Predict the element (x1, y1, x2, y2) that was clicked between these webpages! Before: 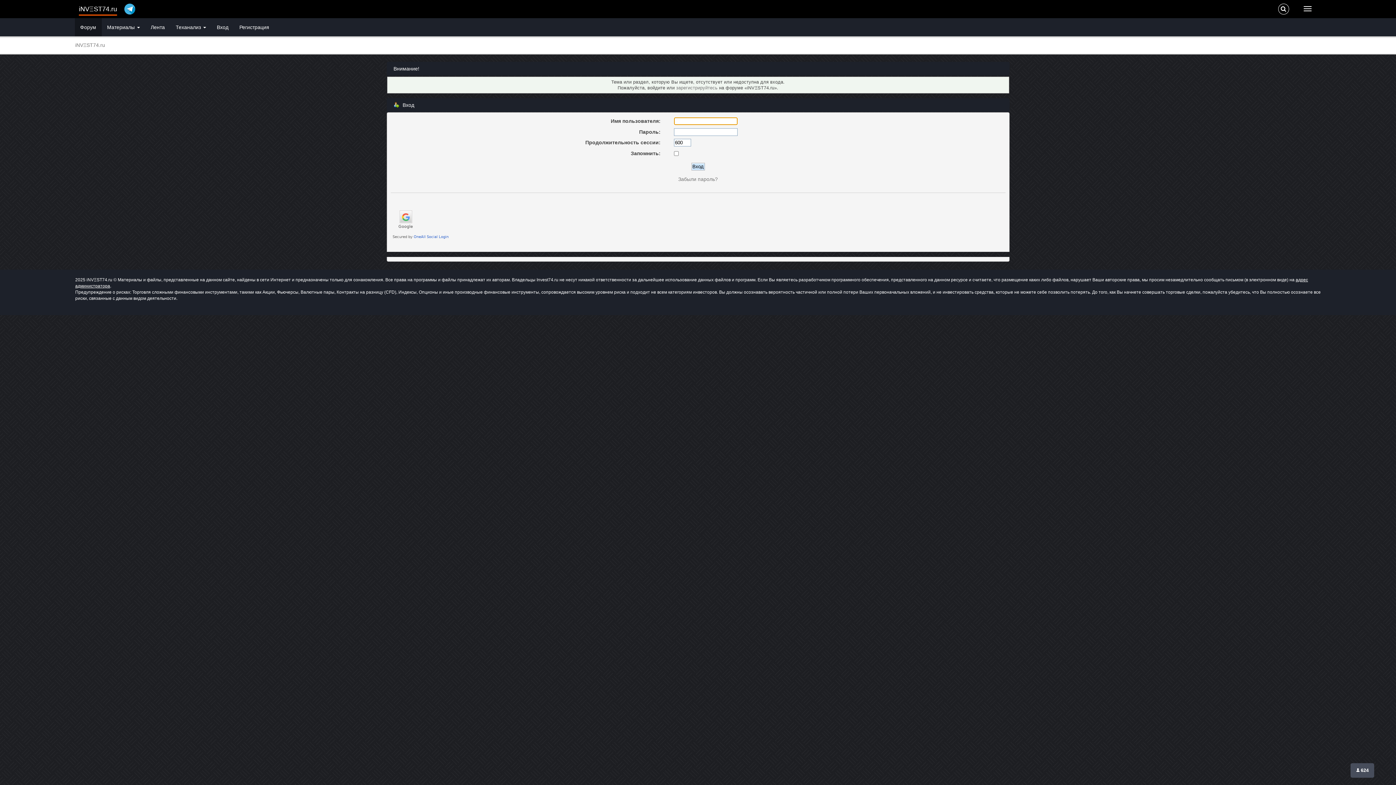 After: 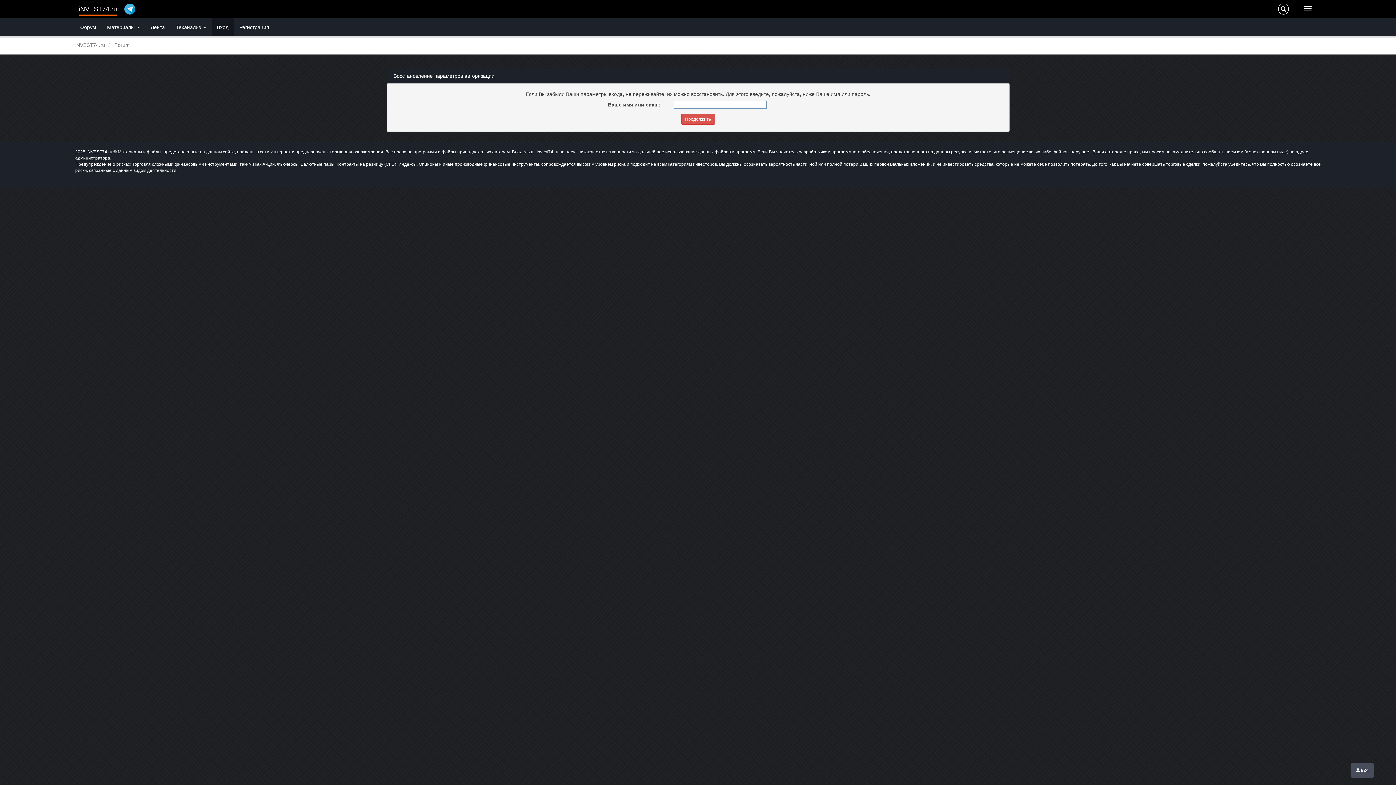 Action: bbox: (678, 176, 718, 182) label: Забыли пароль?